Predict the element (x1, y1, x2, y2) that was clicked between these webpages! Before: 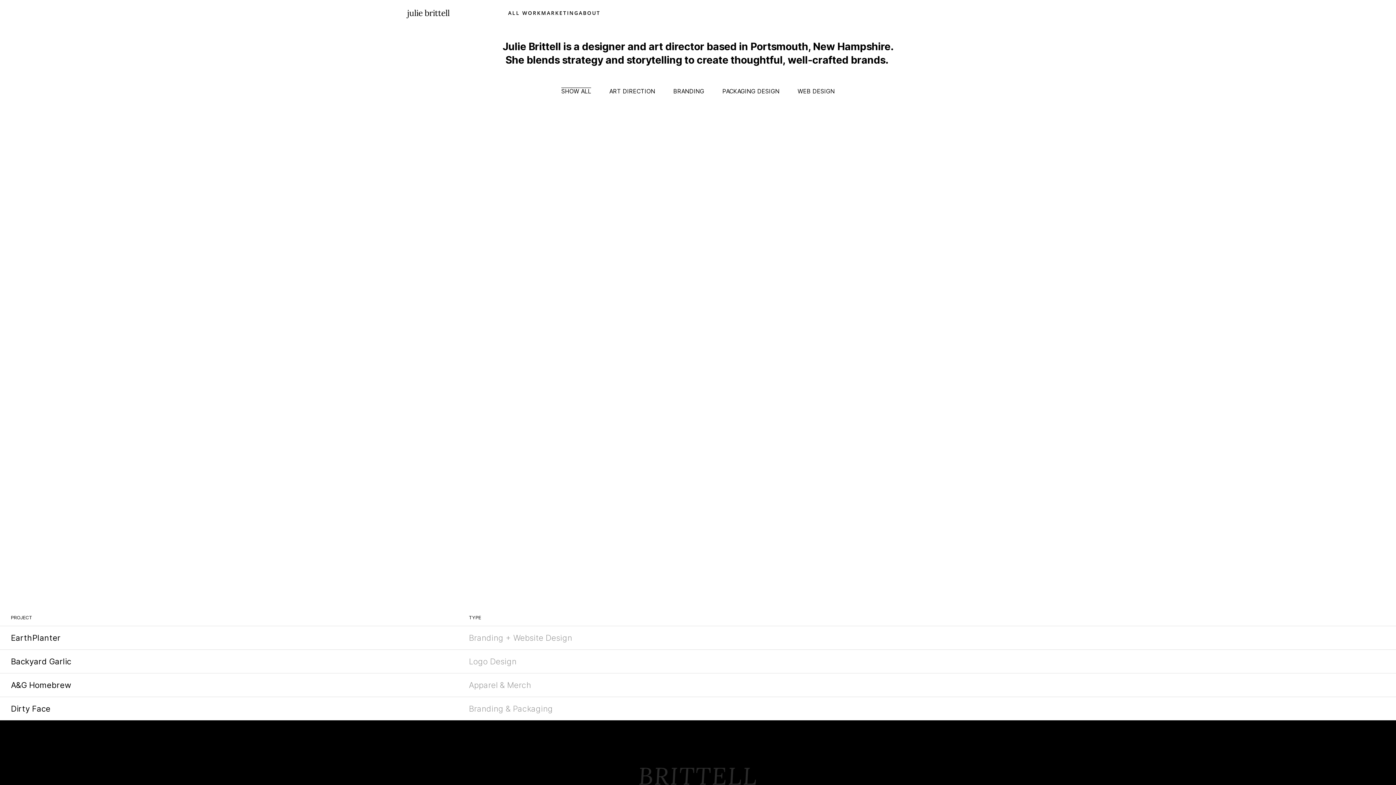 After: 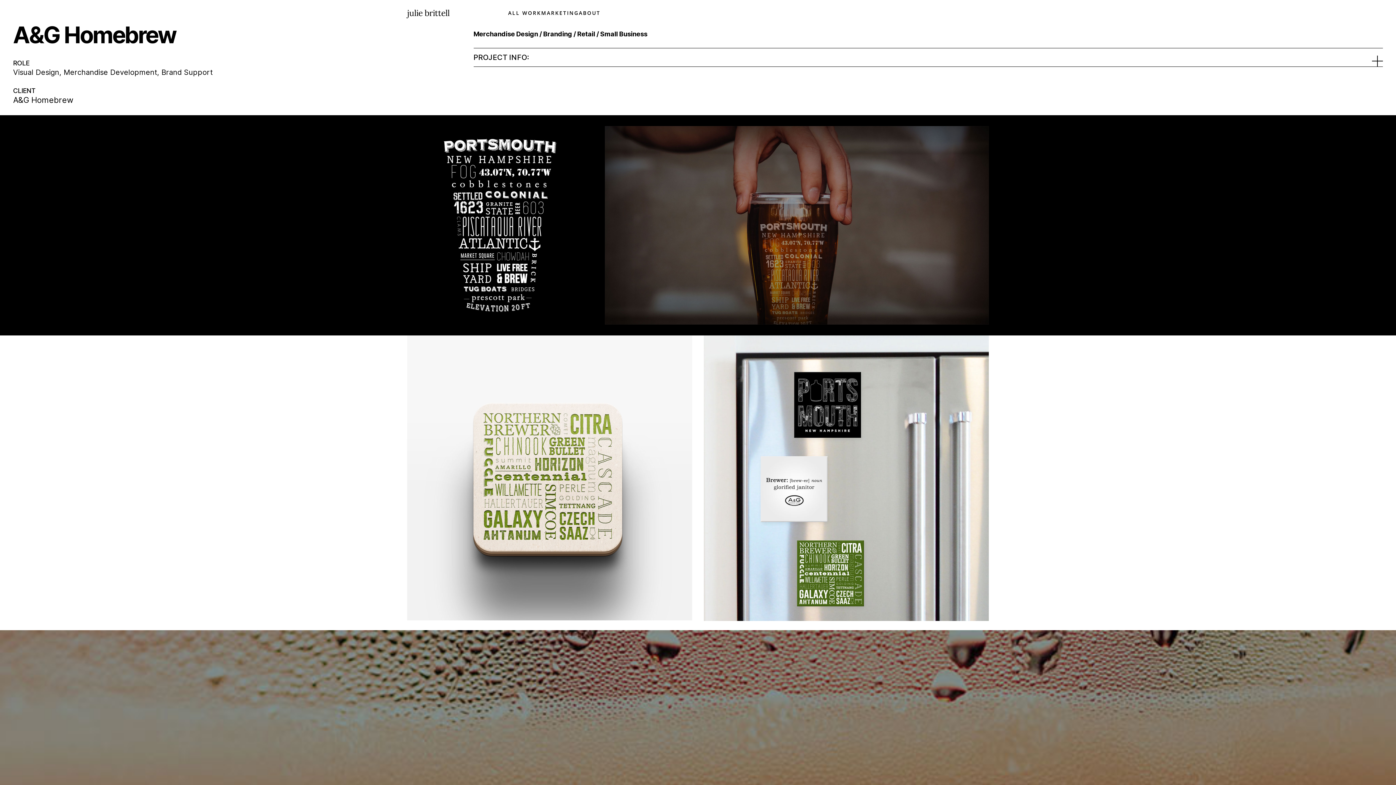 Action: bbox: (0, 673, 1396, 697) label: A&G Homebrew
Apparel & Merch